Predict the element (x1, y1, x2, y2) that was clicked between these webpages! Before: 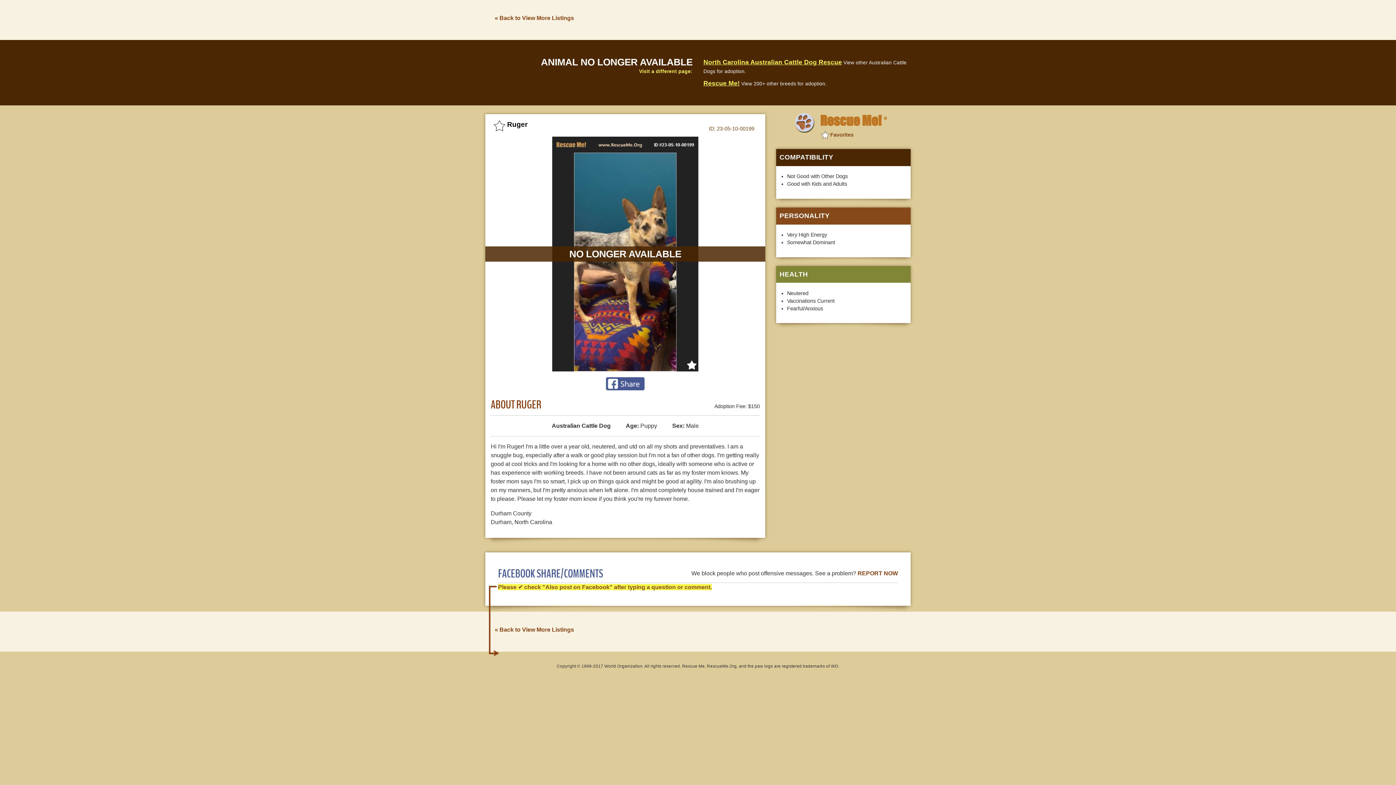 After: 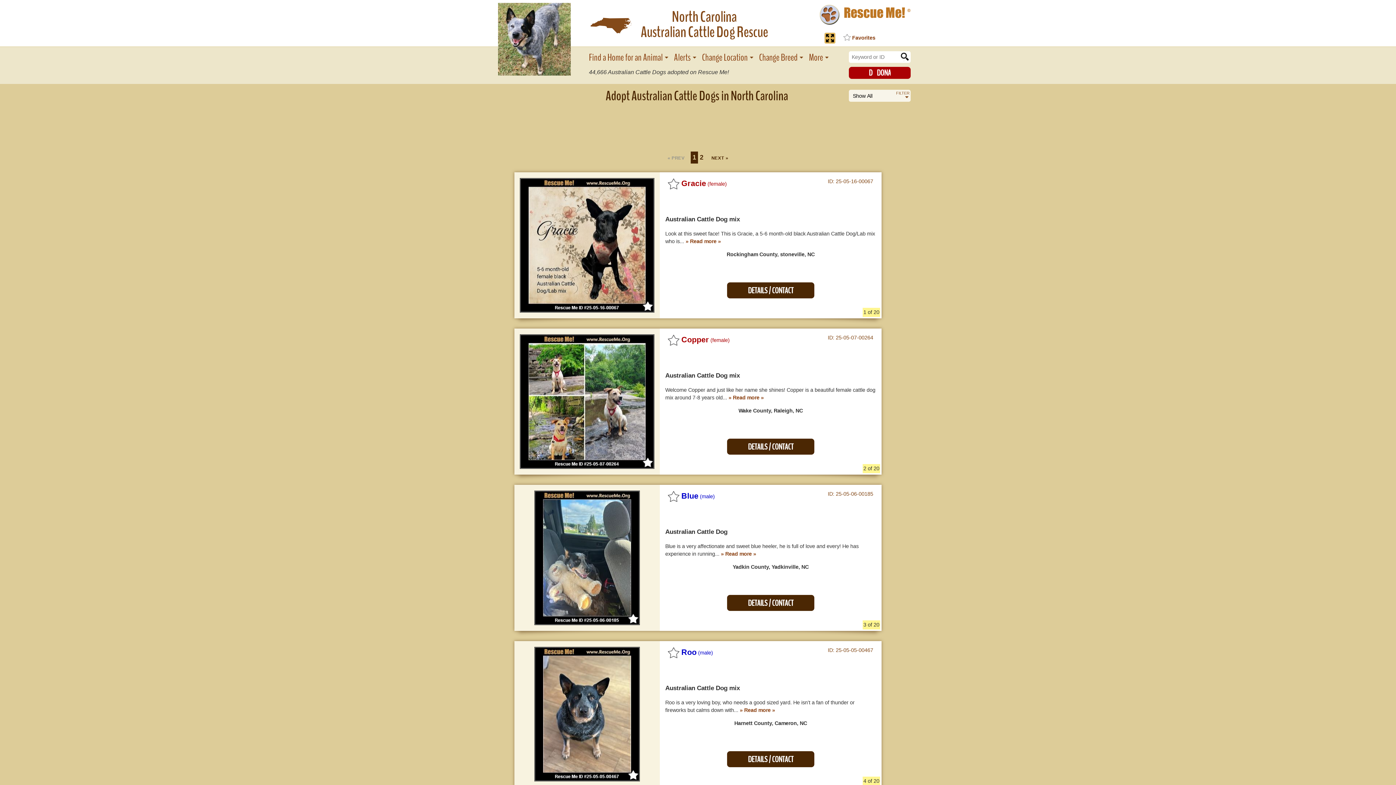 Action: bbox: (494, 14, 574, 21) label: « Back to View More Listings